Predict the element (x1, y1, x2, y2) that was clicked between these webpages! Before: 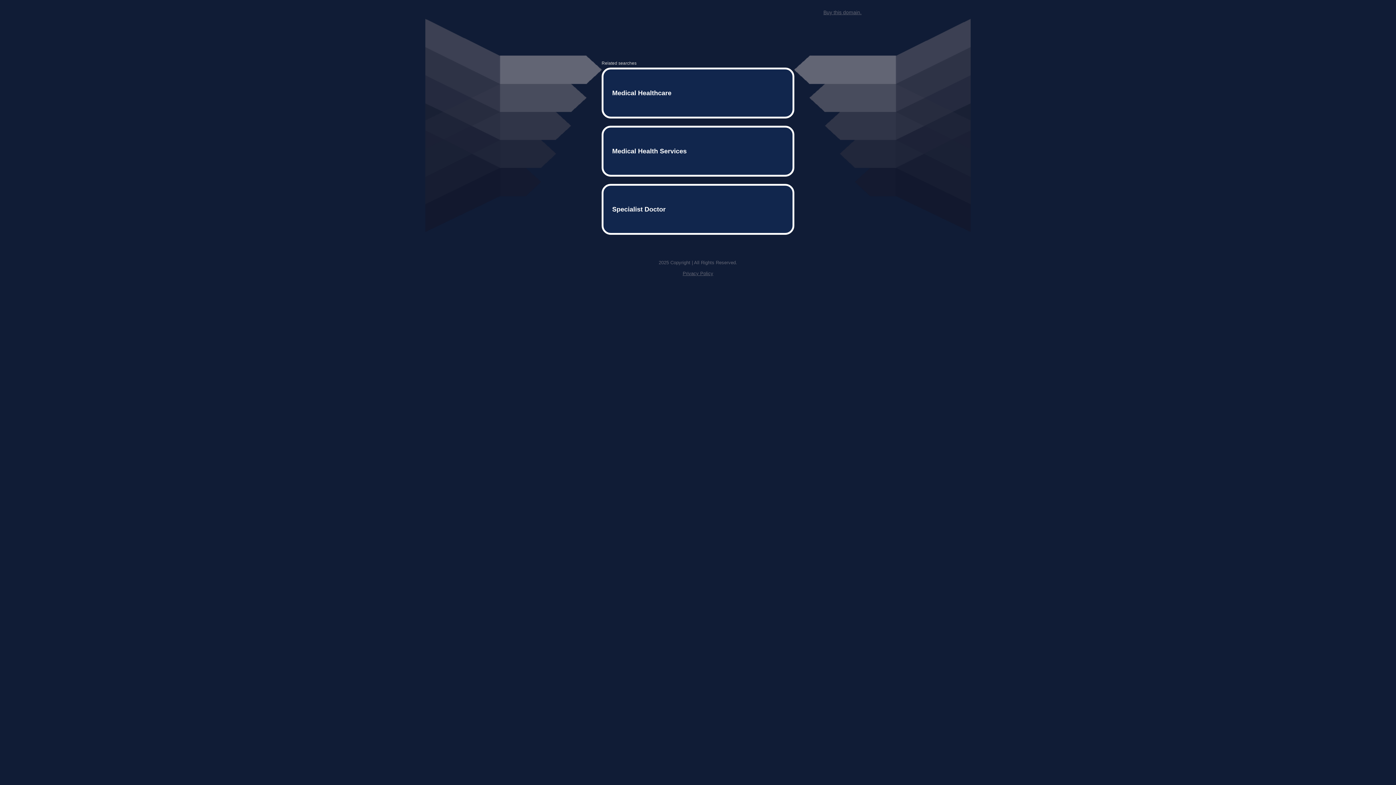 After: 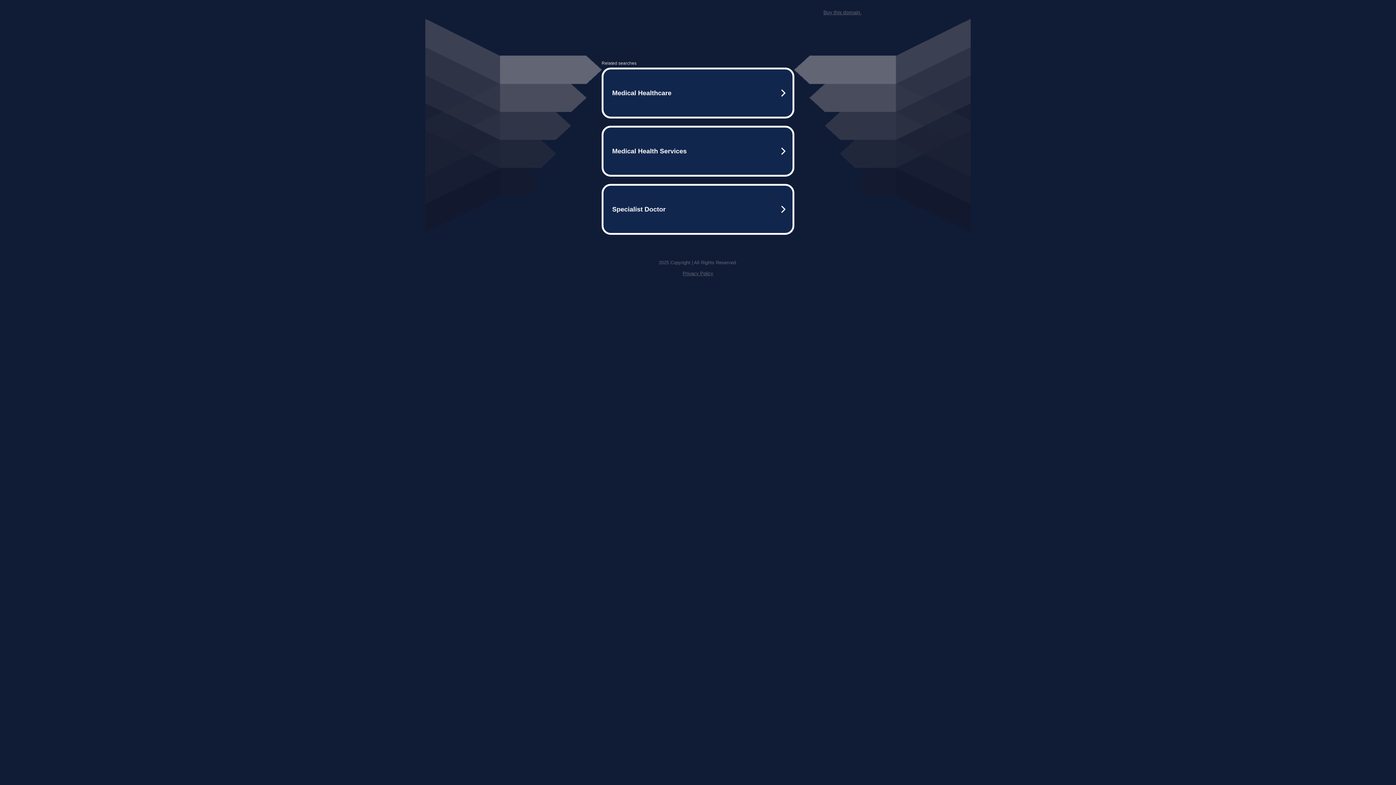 Action: label: Buy this domain. bbox: (823, 9, 861, 15)